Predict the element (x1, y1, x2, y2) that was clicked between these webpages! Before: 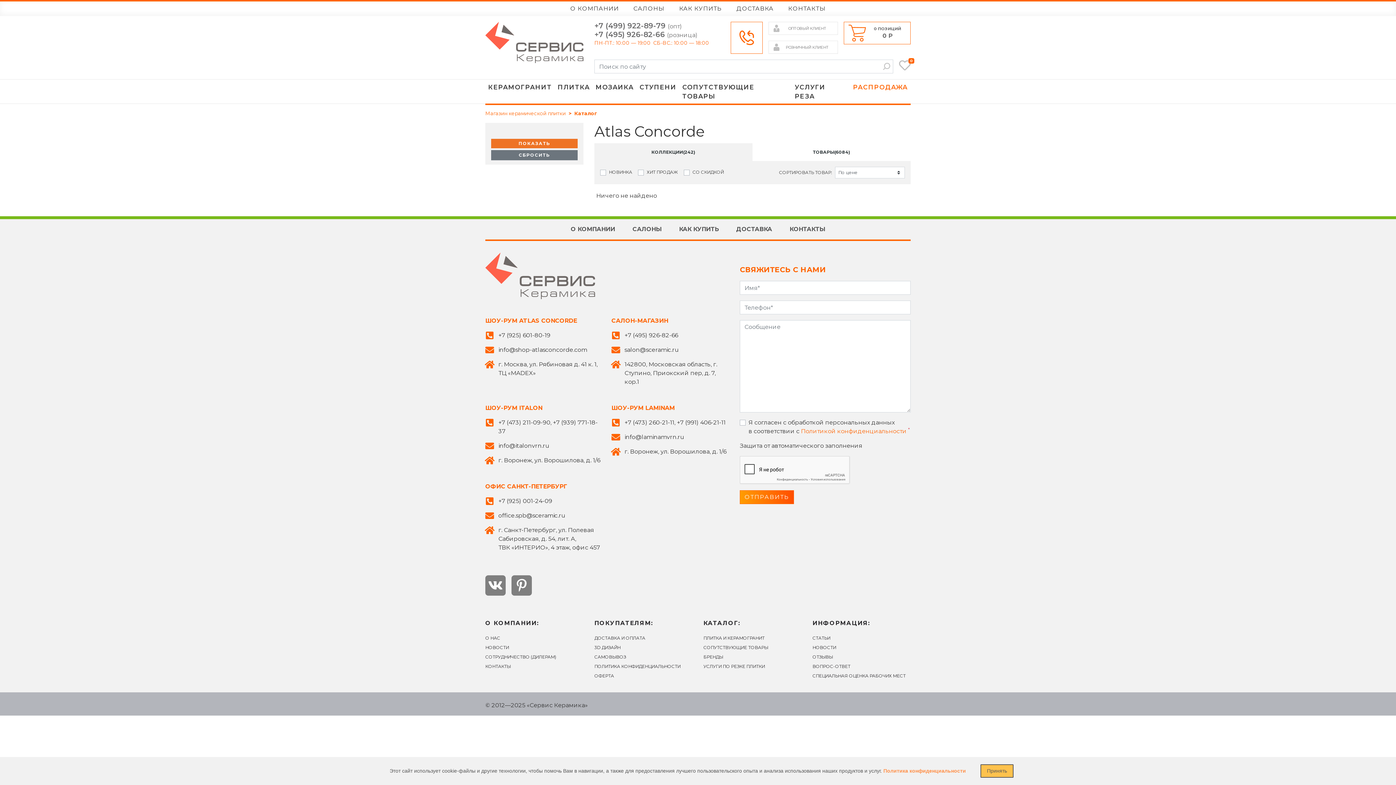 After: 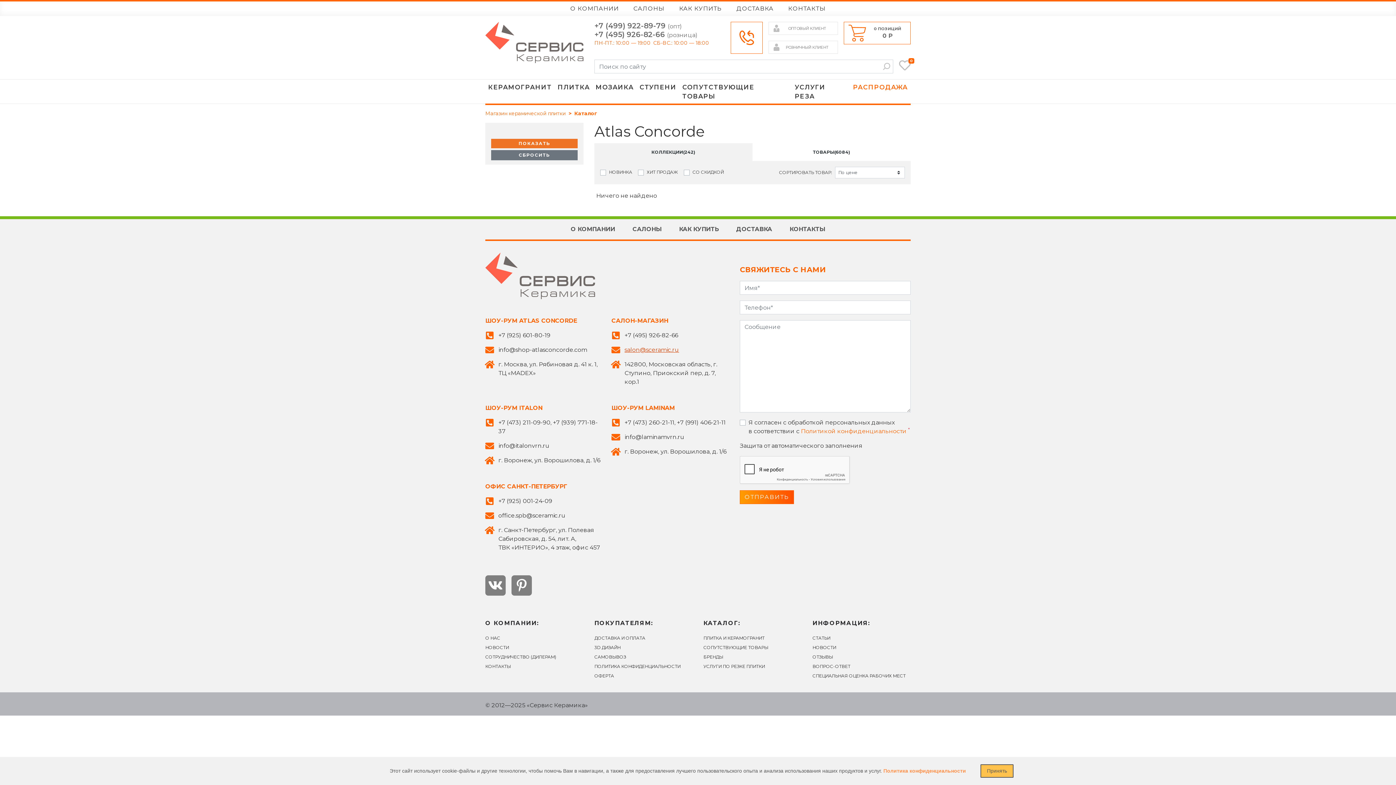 Action: bbox: (624, 346, 679, 353) label: salon@sceramic.ru